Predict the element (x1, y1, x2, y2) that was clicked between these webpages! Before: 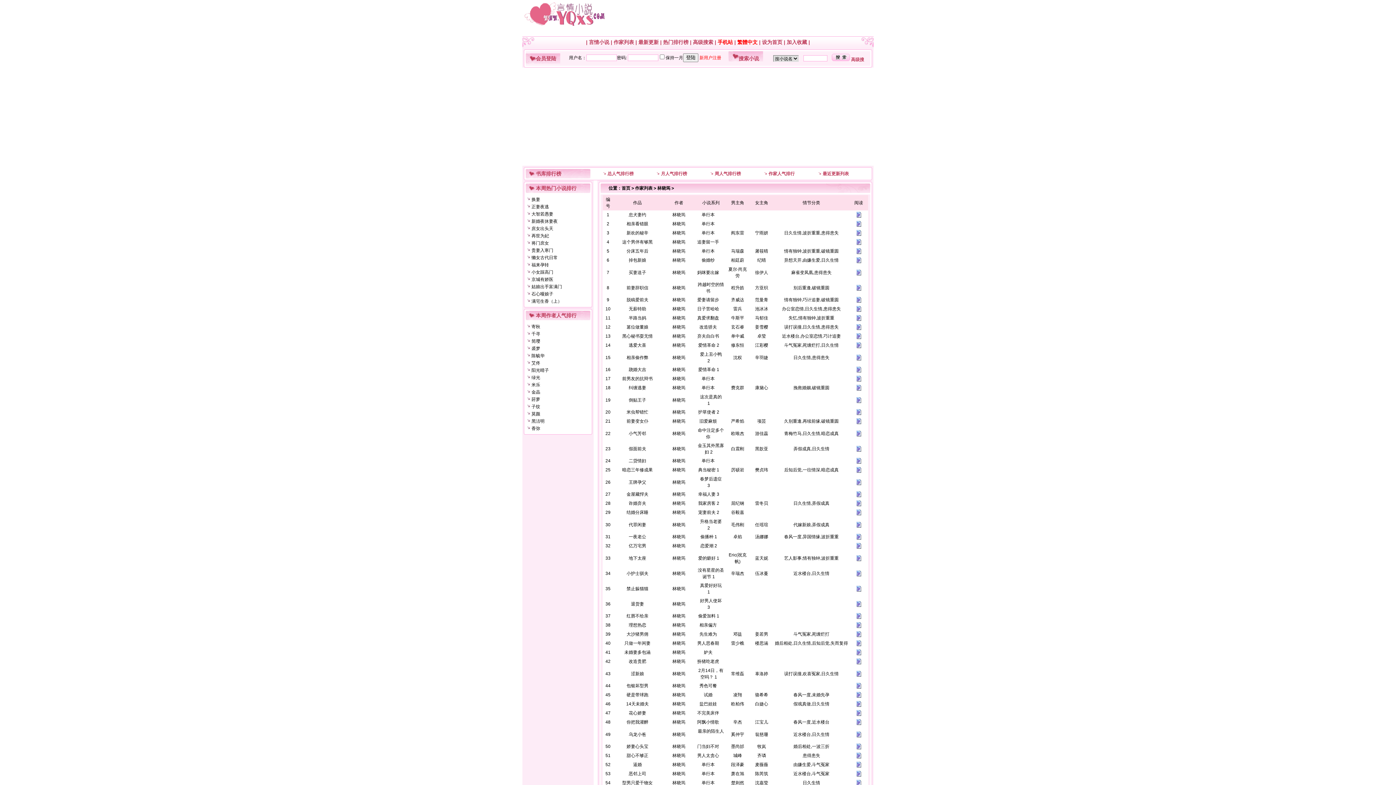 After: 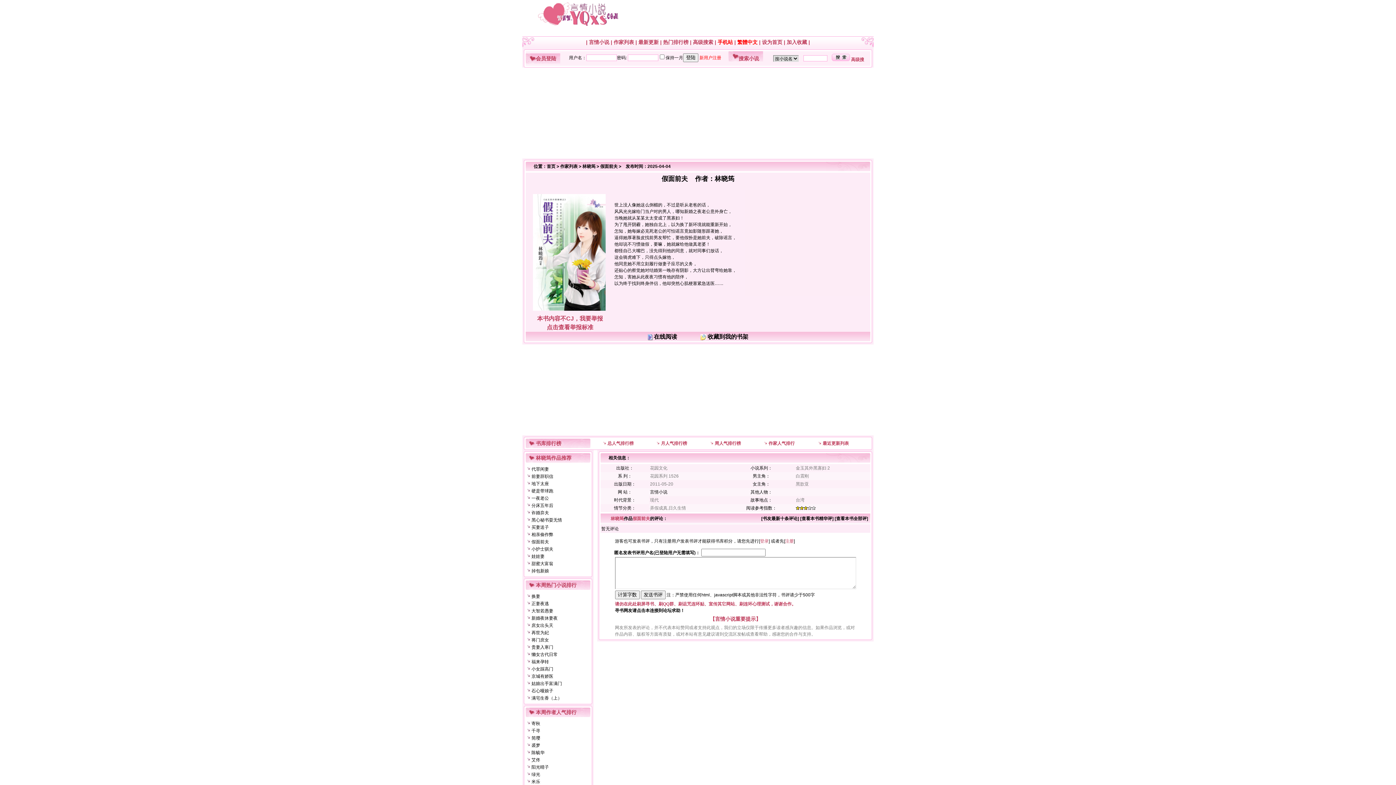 Action: bbox: (628, 446, 646, 451) label: 假面前夫